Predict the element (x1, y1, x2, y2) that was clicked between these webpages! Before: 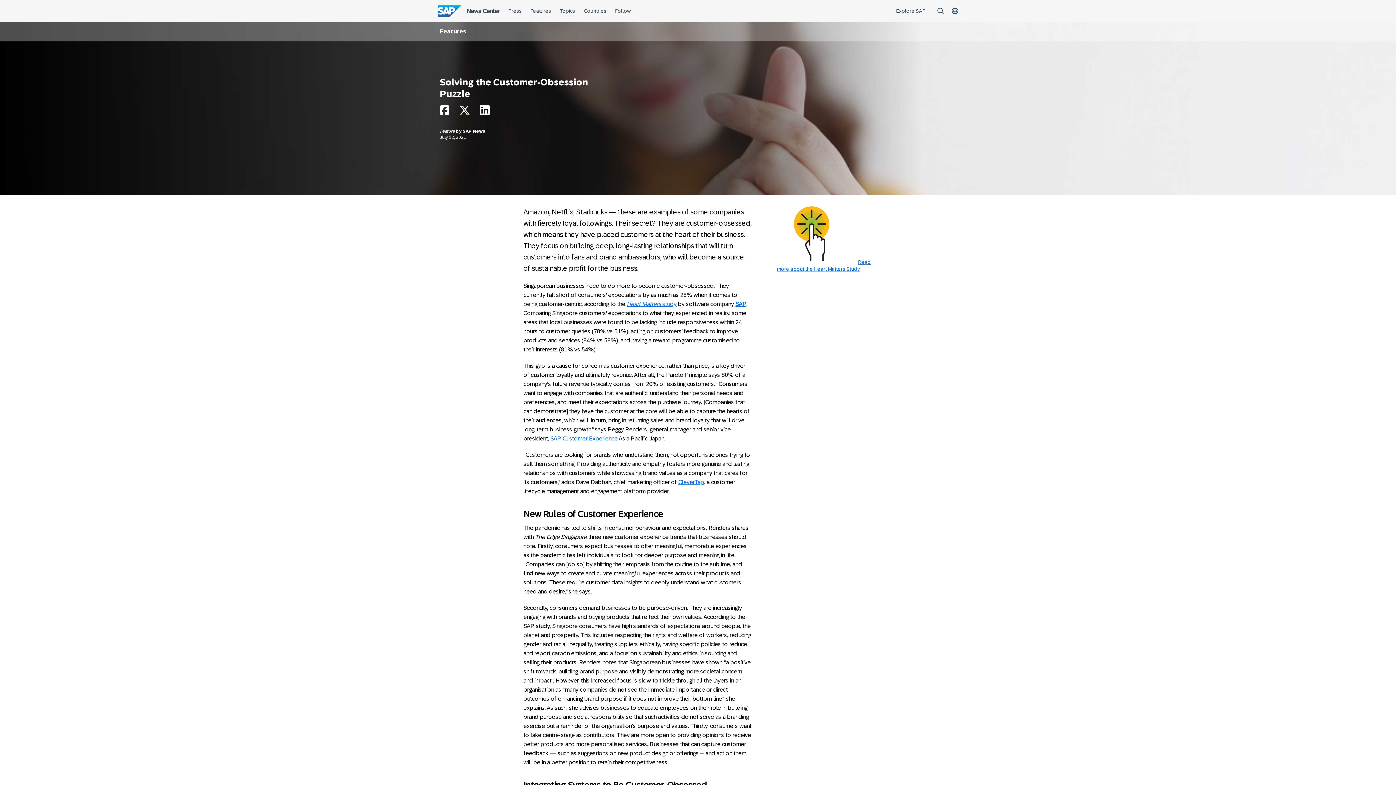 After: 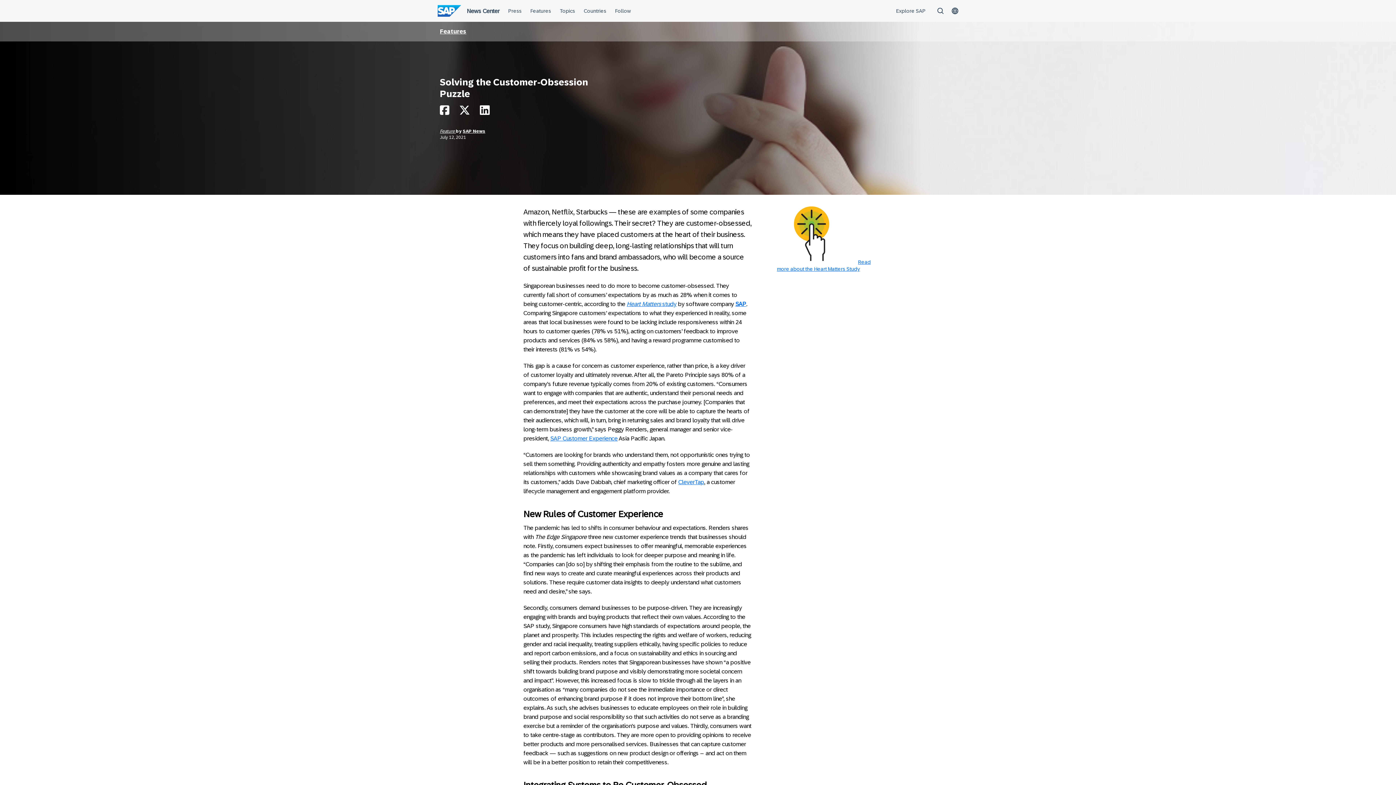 Action: bbox: (459, 109, 470, 115)